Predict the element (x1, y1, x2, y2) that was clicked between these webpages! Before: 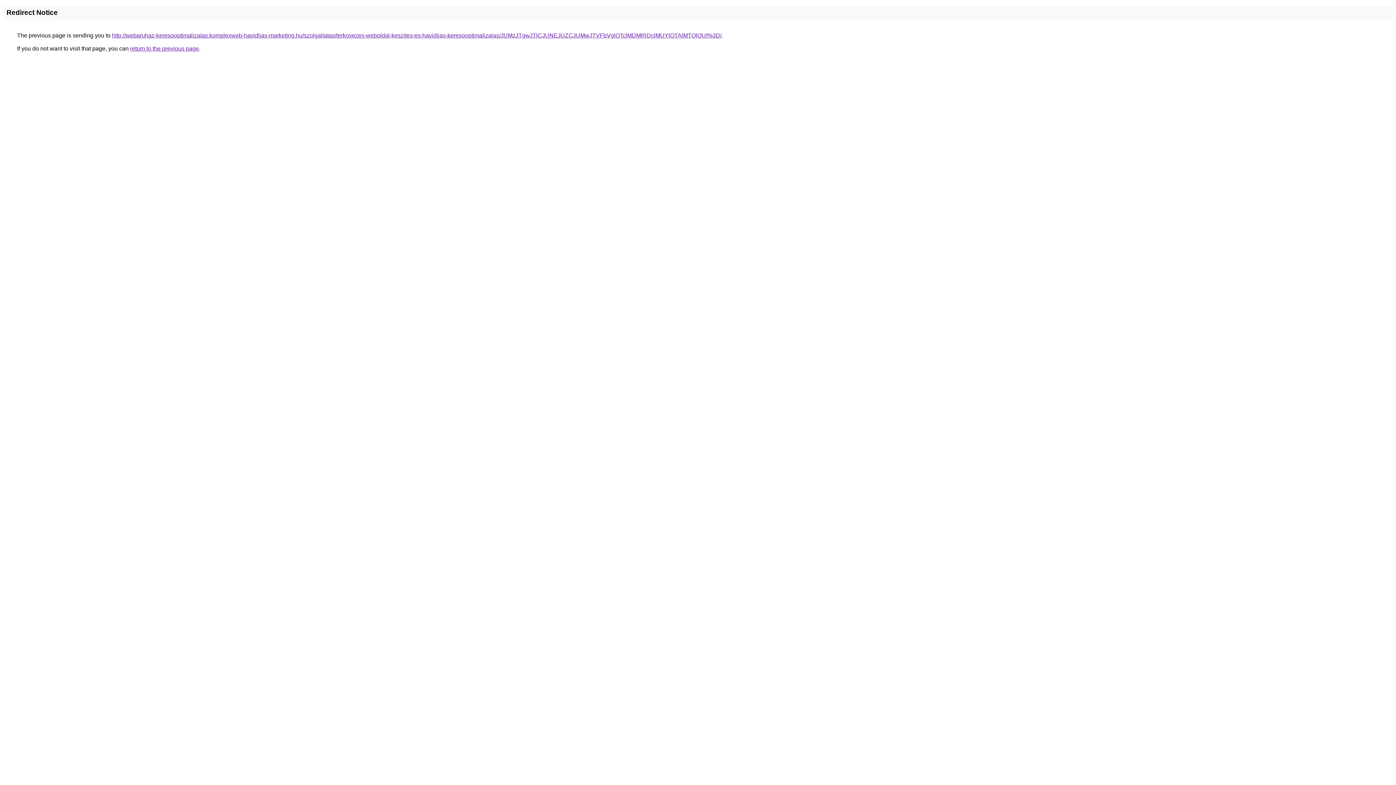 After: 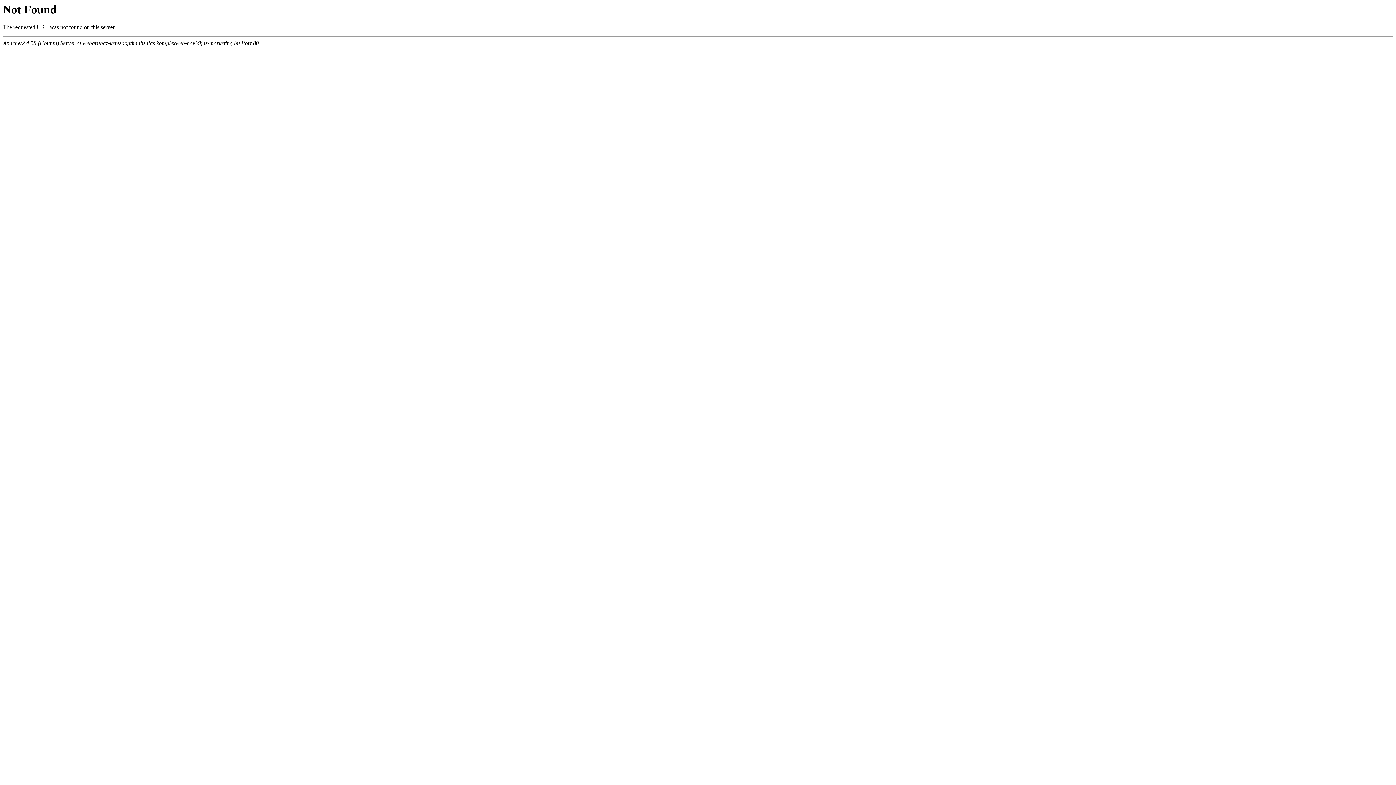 Action: label: http://webaruhaz-keresooptimalizalas.komplexweb-havidijas-marketing.hu/szolgaltatas/terkovezes-weboldal-keszites-es-havidijas-keresooptimalizalas/JUMzJTgwJTlCJUNEJUZCJUMwJTVFbVglOTclMDMlRDclMUYlOTAlMTQlOUI%3D/ bbox: (112, 32, 721, 38)